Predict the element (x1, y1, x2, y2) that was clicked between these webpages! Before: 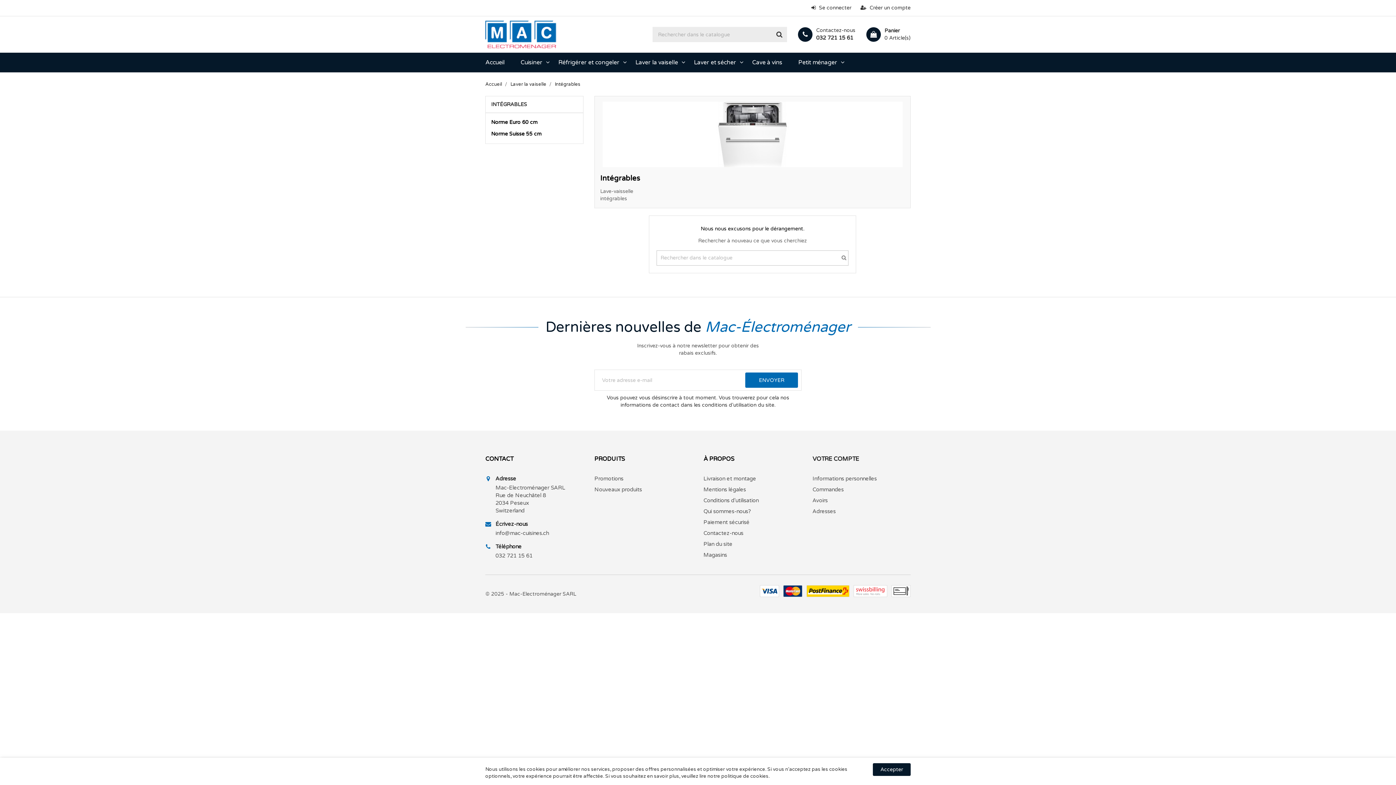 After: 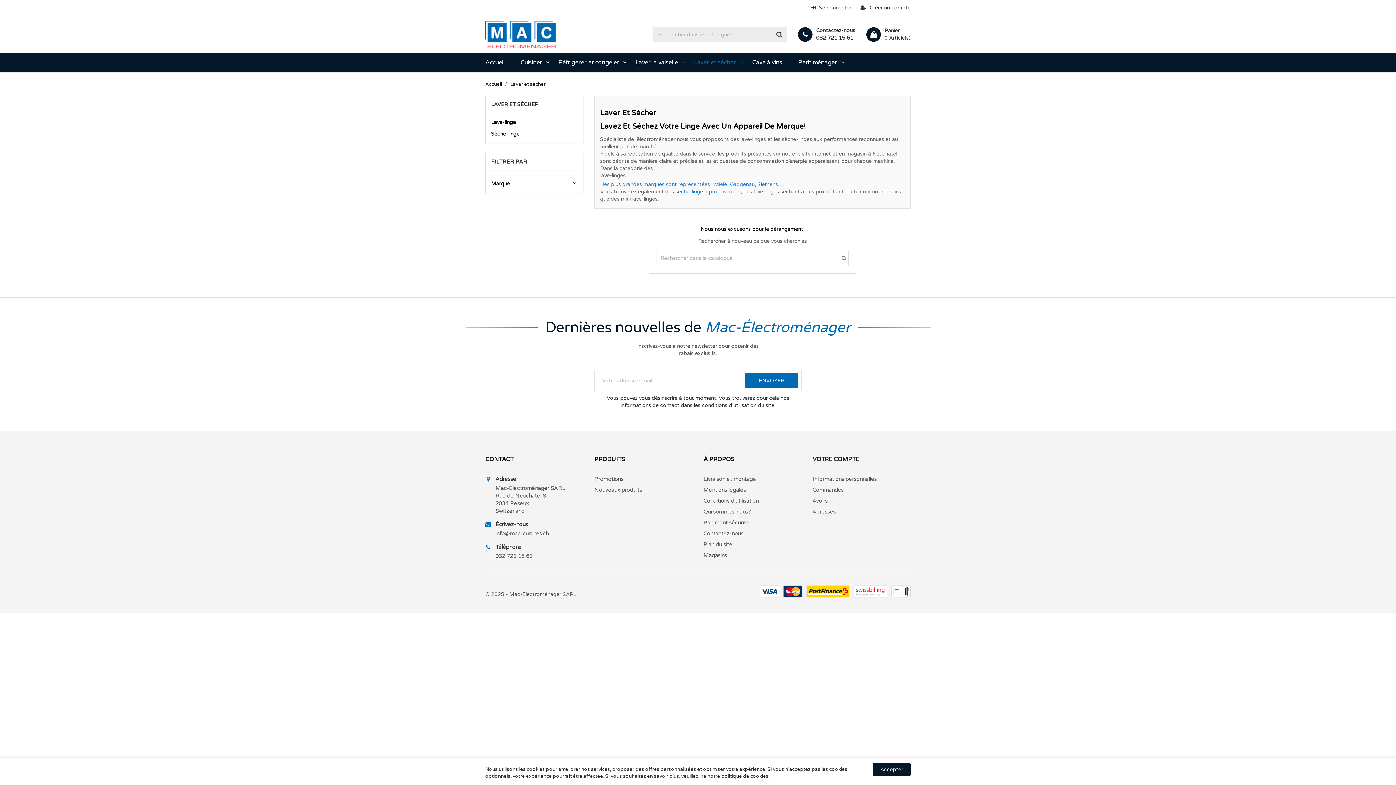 Action: bbox: (686, 52, 743, 72) label: Laver et sécher